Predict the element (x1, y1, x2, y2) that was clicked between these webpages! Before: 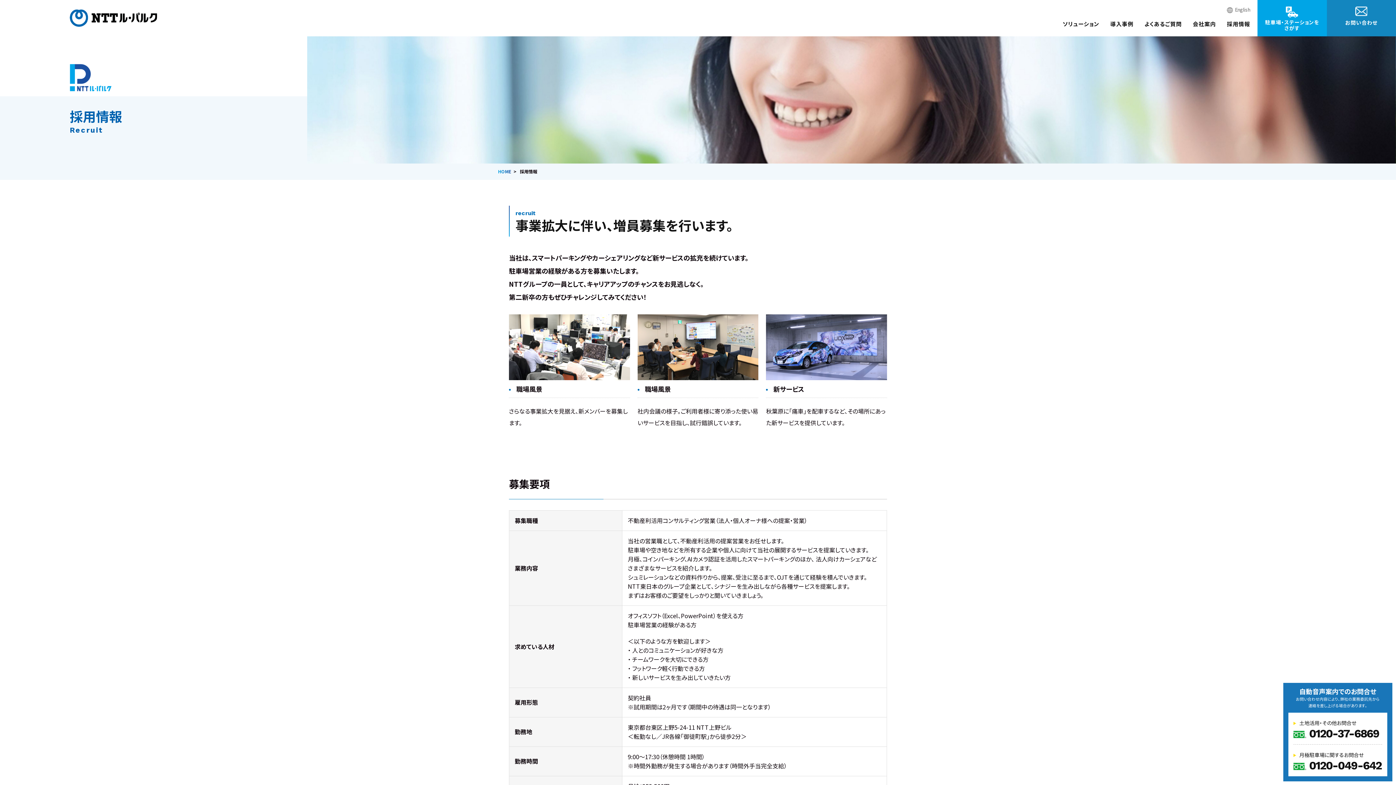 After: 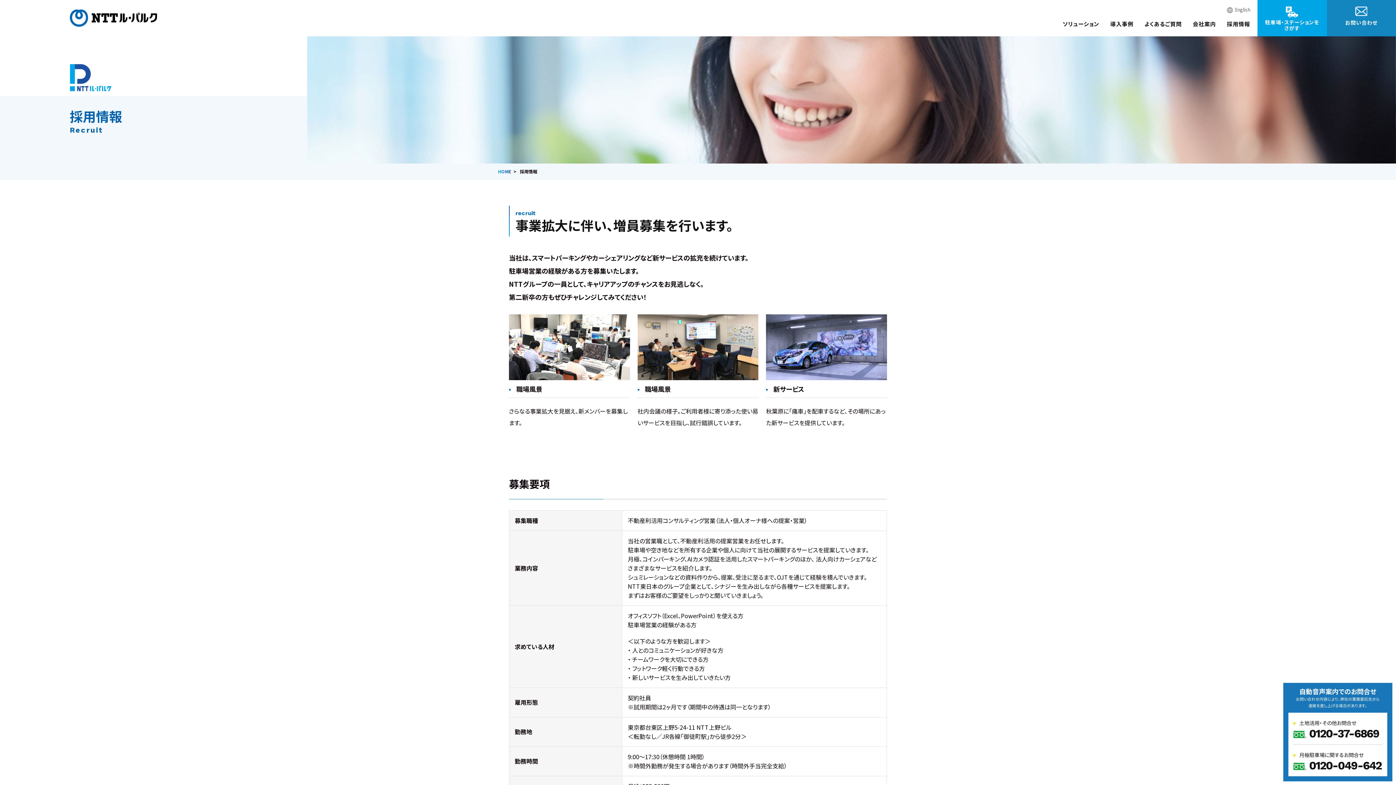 Action: label: 採用情報 bbox: (1221, 16, 1252, 36)